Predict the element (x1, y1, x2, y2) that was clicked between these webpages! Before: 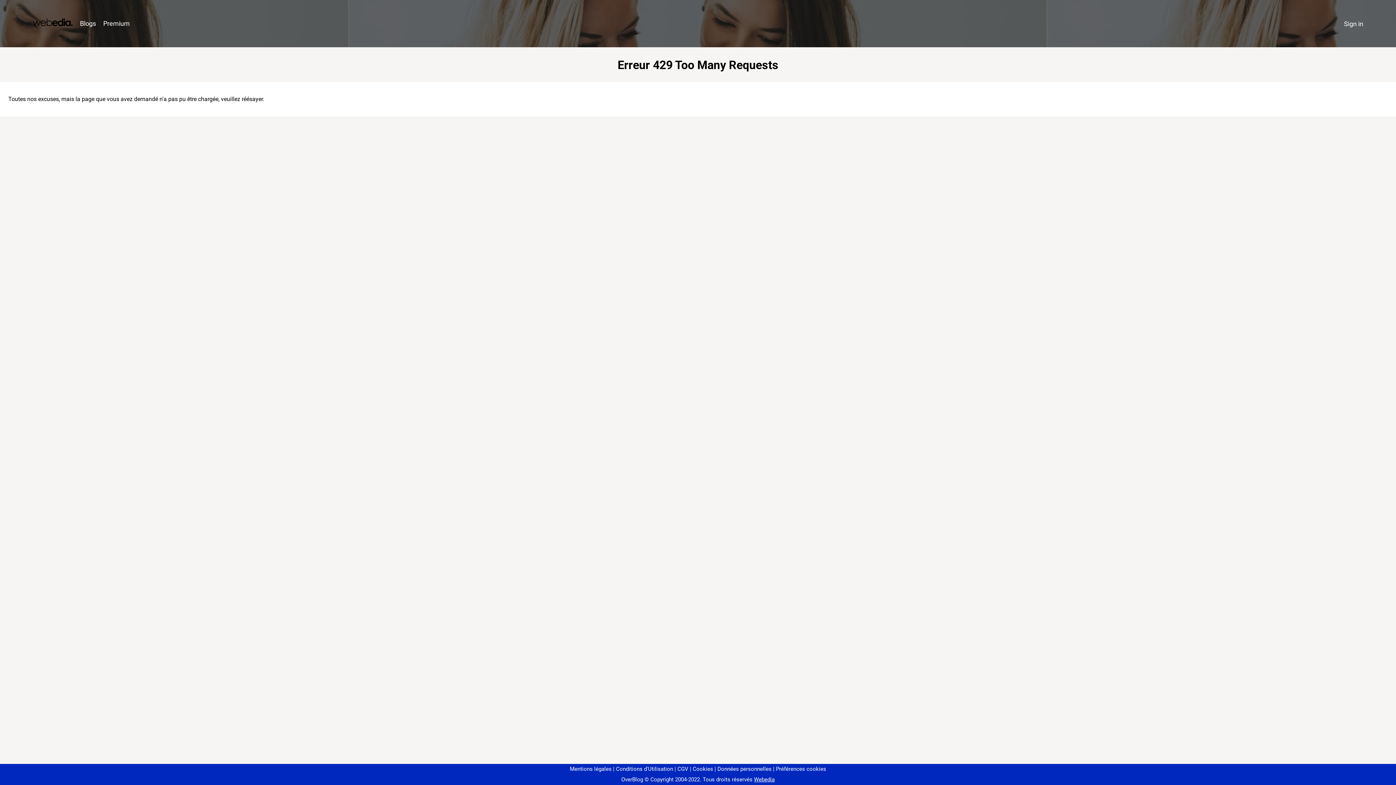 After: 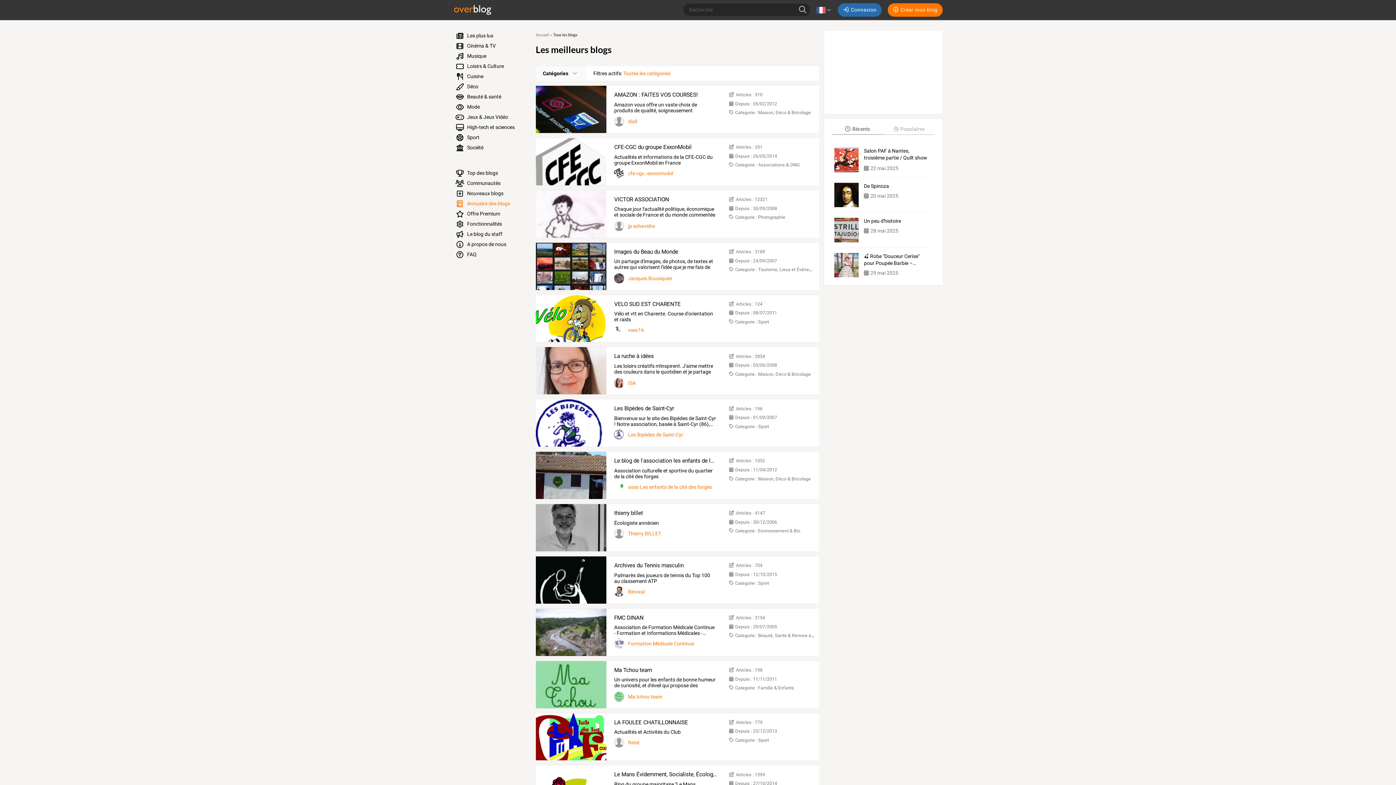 Action: bbox: (76, 16, 99, 31) label: Blogs